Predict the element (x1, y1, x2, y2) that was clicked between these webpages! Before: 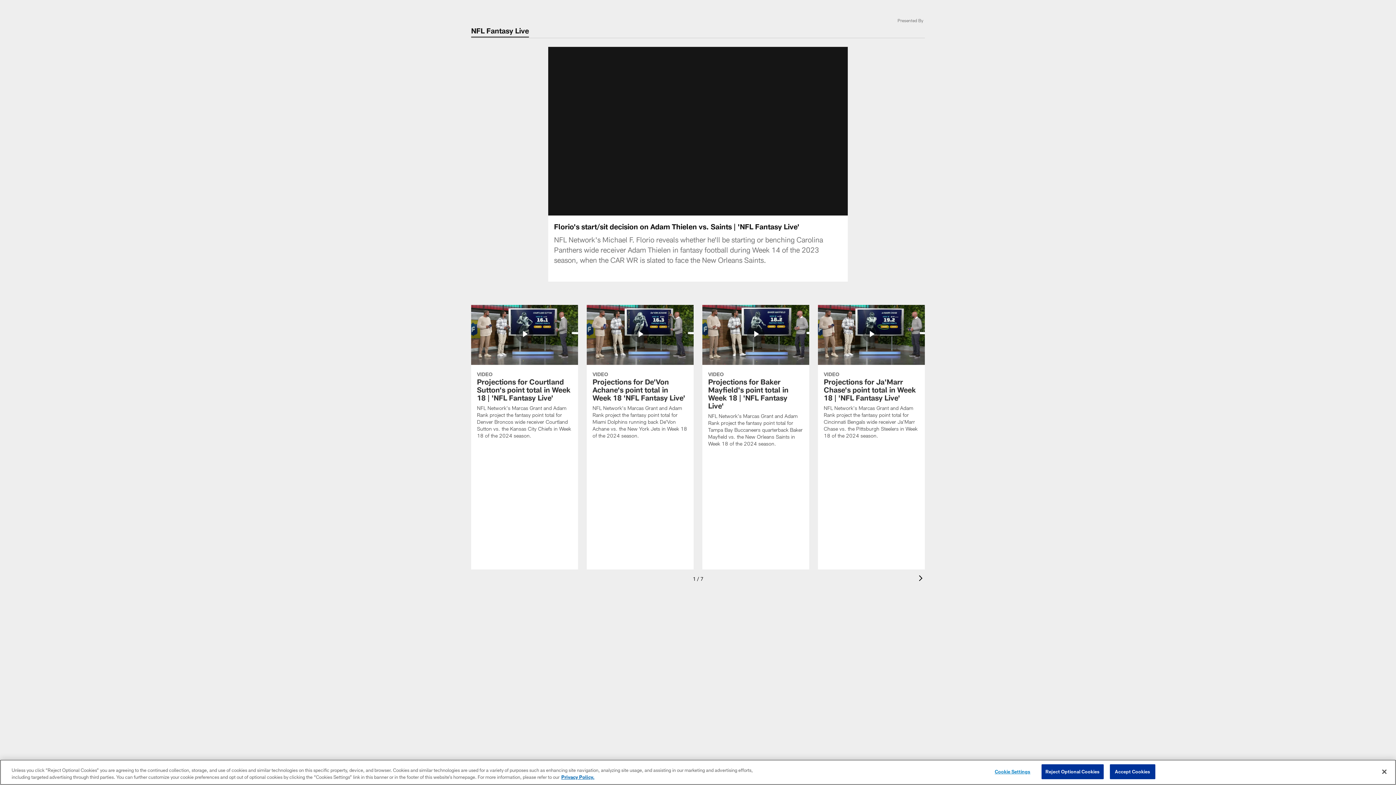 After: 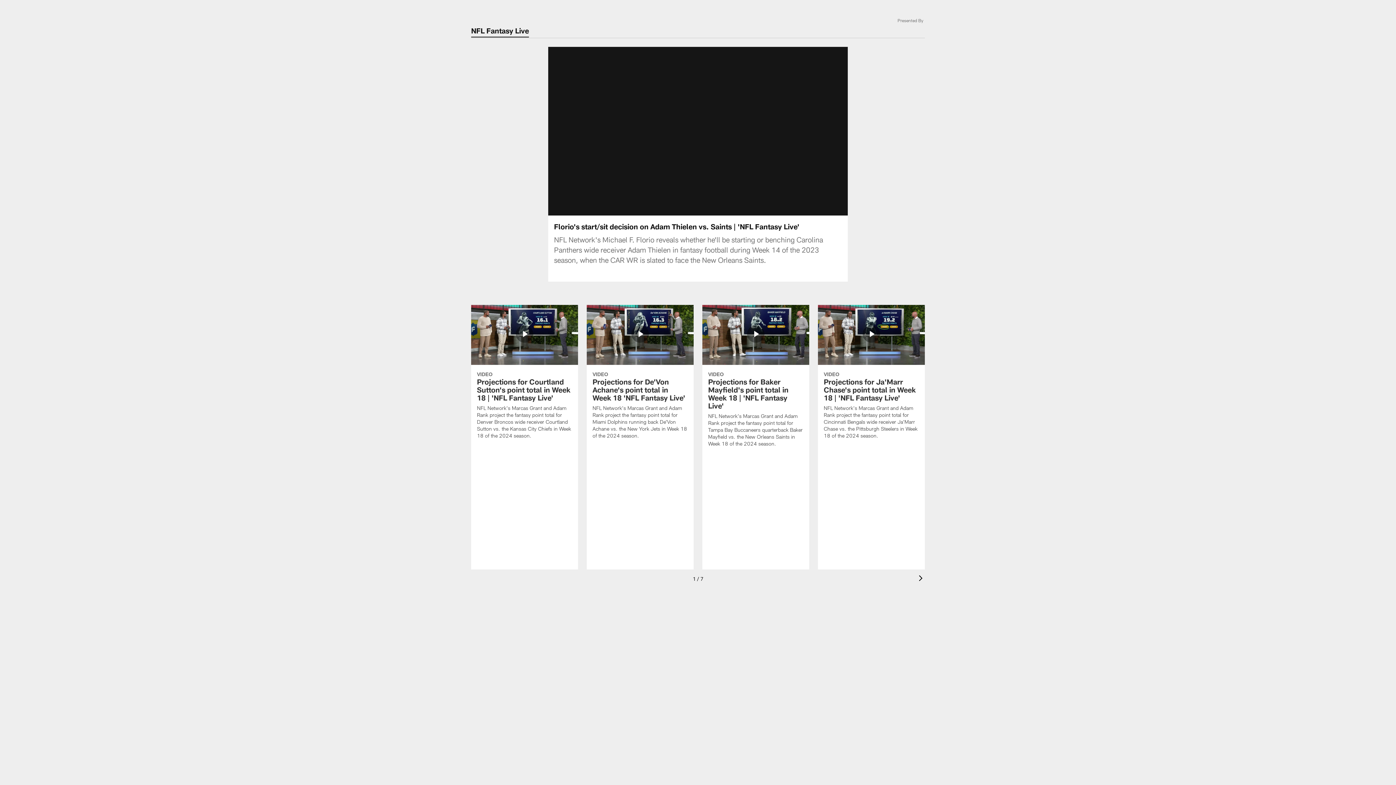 Action: bbox: (1110, 764, 1155, 779) label: Accept Cookies